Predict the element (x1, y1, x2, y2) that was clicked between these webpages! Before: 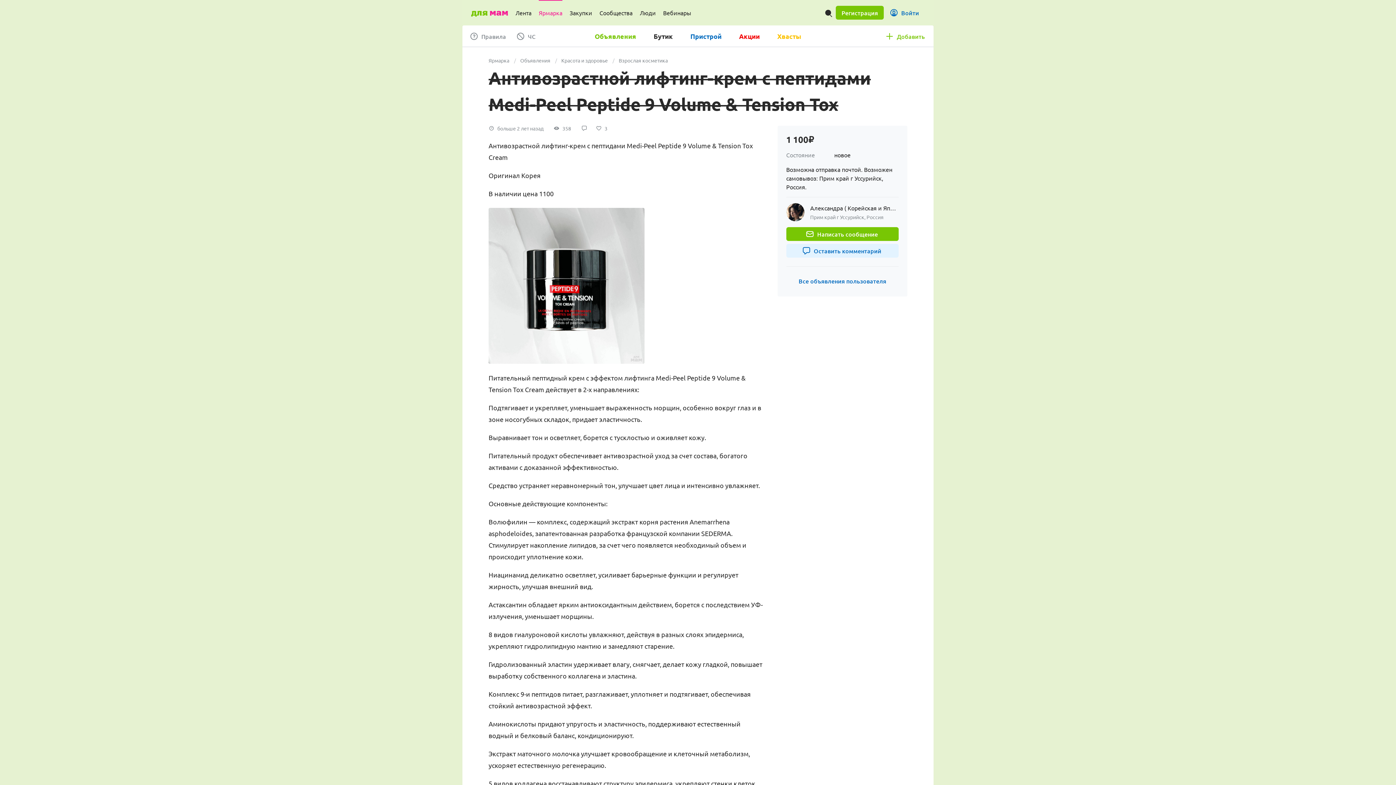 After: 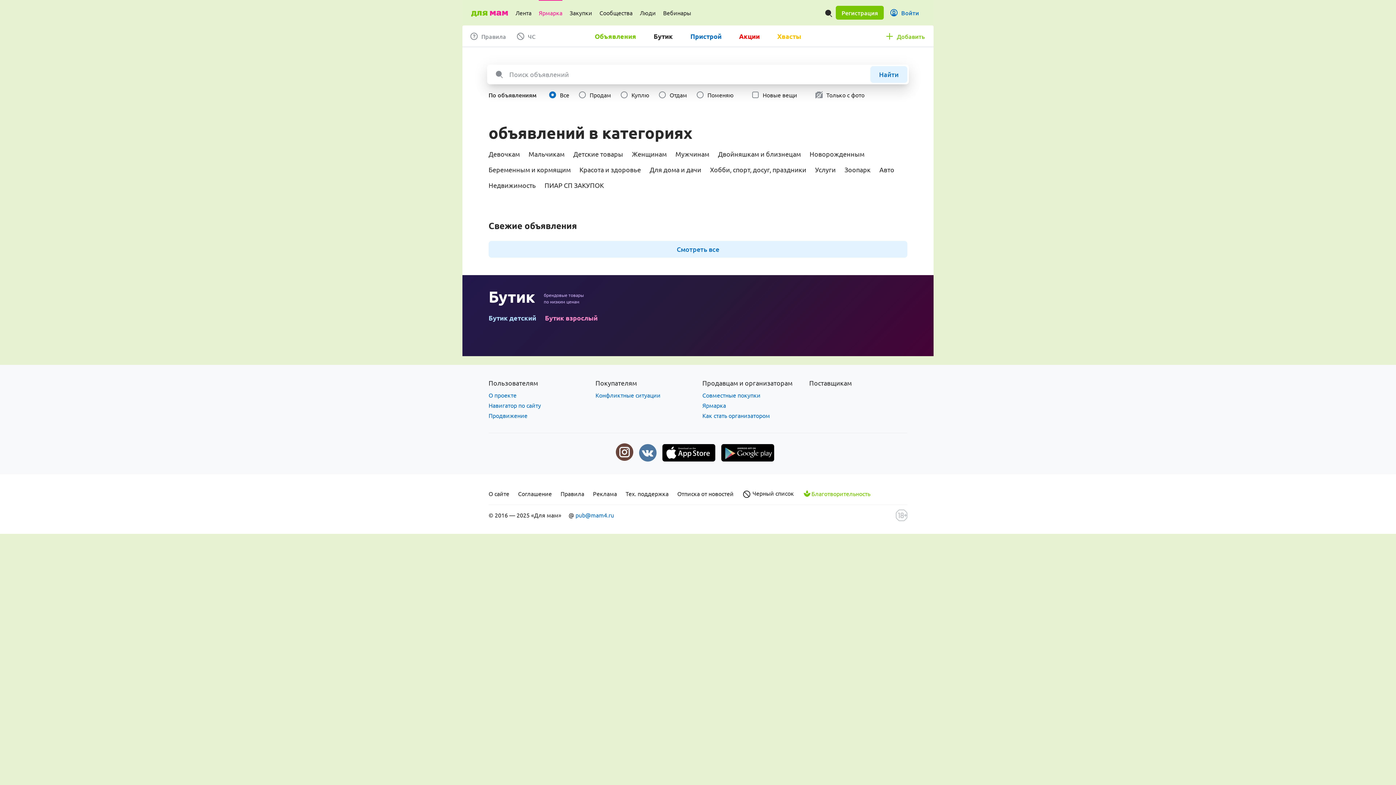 Action: label: Ярмарка bbox: (488, 56, 509, 64)